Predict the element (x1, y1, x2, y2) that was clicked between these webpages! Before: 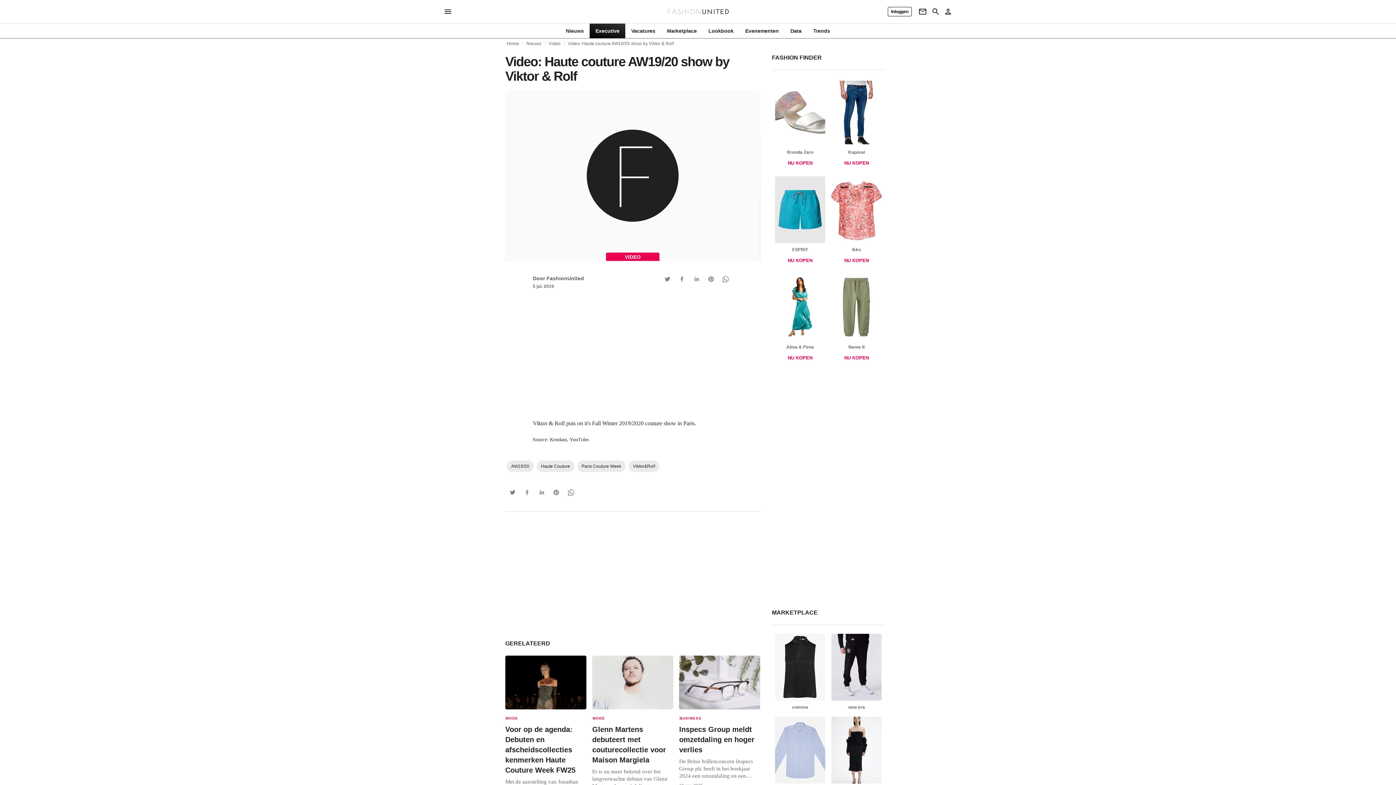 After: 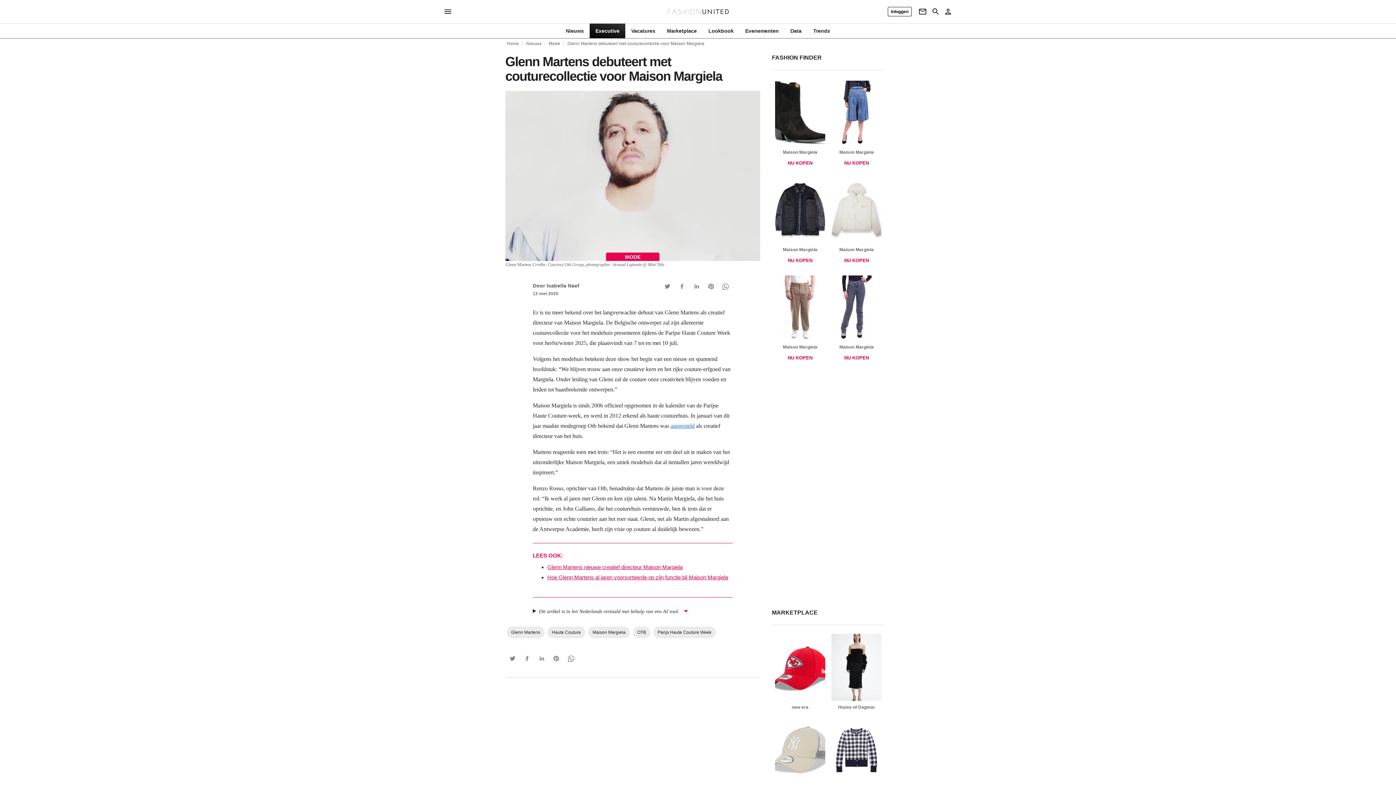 Action: label: MODE
Glenn Martens debuteert met couturecollectie voor Maison Margiela

Er is nu meer bekend over het langverwachte debuut van Glenn Martens als creatief directeur van Maison Margiela. De Belgische ontwerper zal zijn allereerste couturecollectie voor het modehuis presenteren tijdens de Parijse Haute Couture Week voor herfst/winter 2025, die plaatsvindt van 7 tot en met 10 juli. Volgens het modehuis betekent deze...

12 mei 2025 bbox: (592, 655, 673, 798)